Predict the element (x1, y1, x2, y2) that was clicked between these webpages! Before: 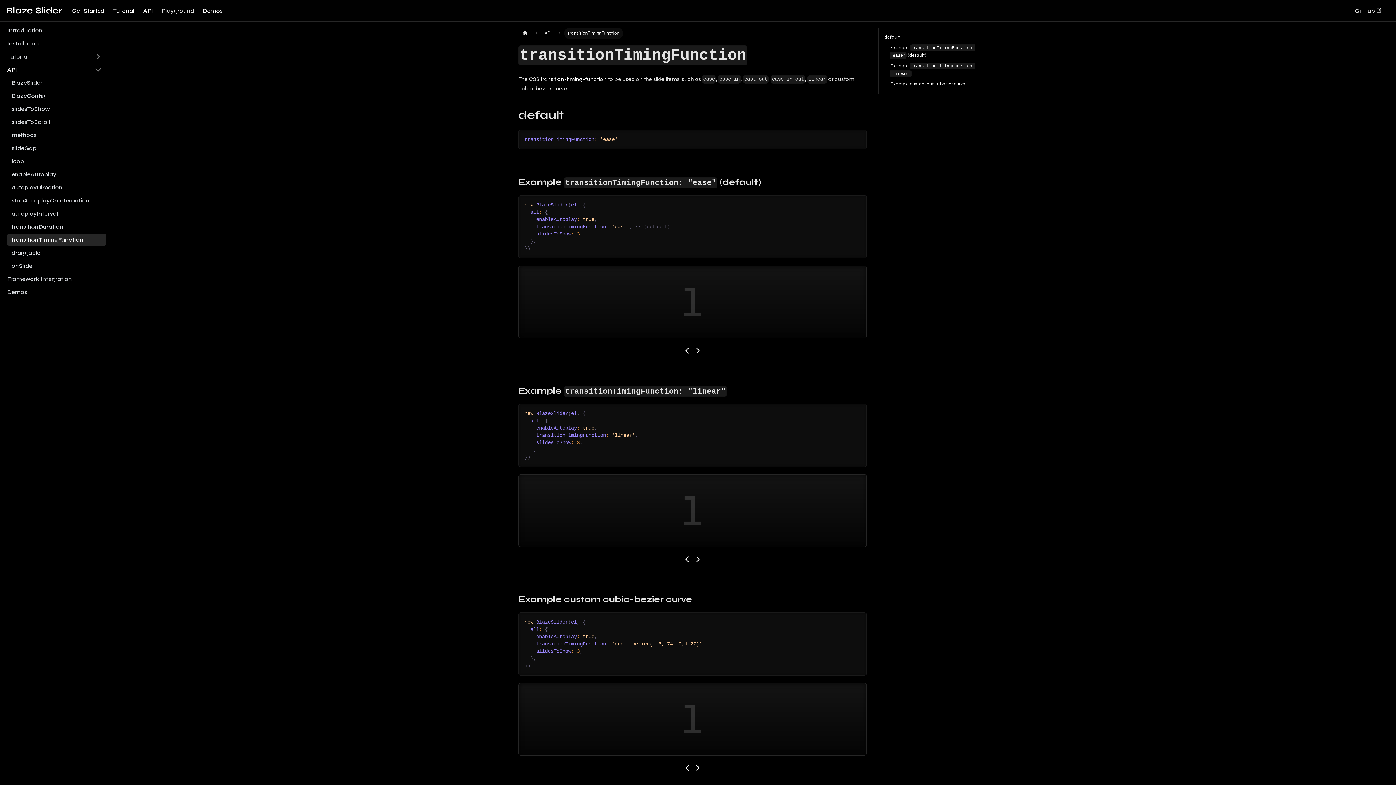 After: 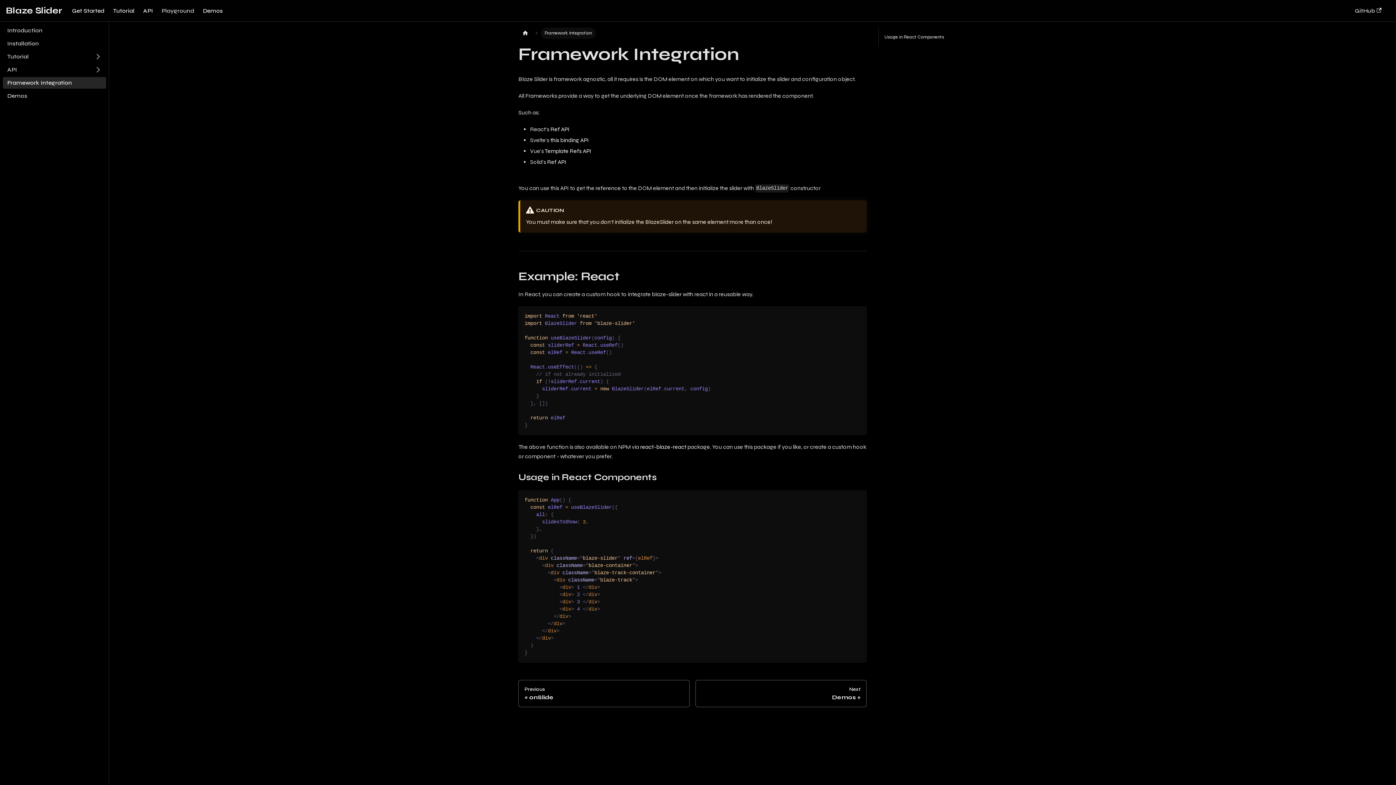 Action: bbox: (2, 273, 106, 285) label: Framework Integration